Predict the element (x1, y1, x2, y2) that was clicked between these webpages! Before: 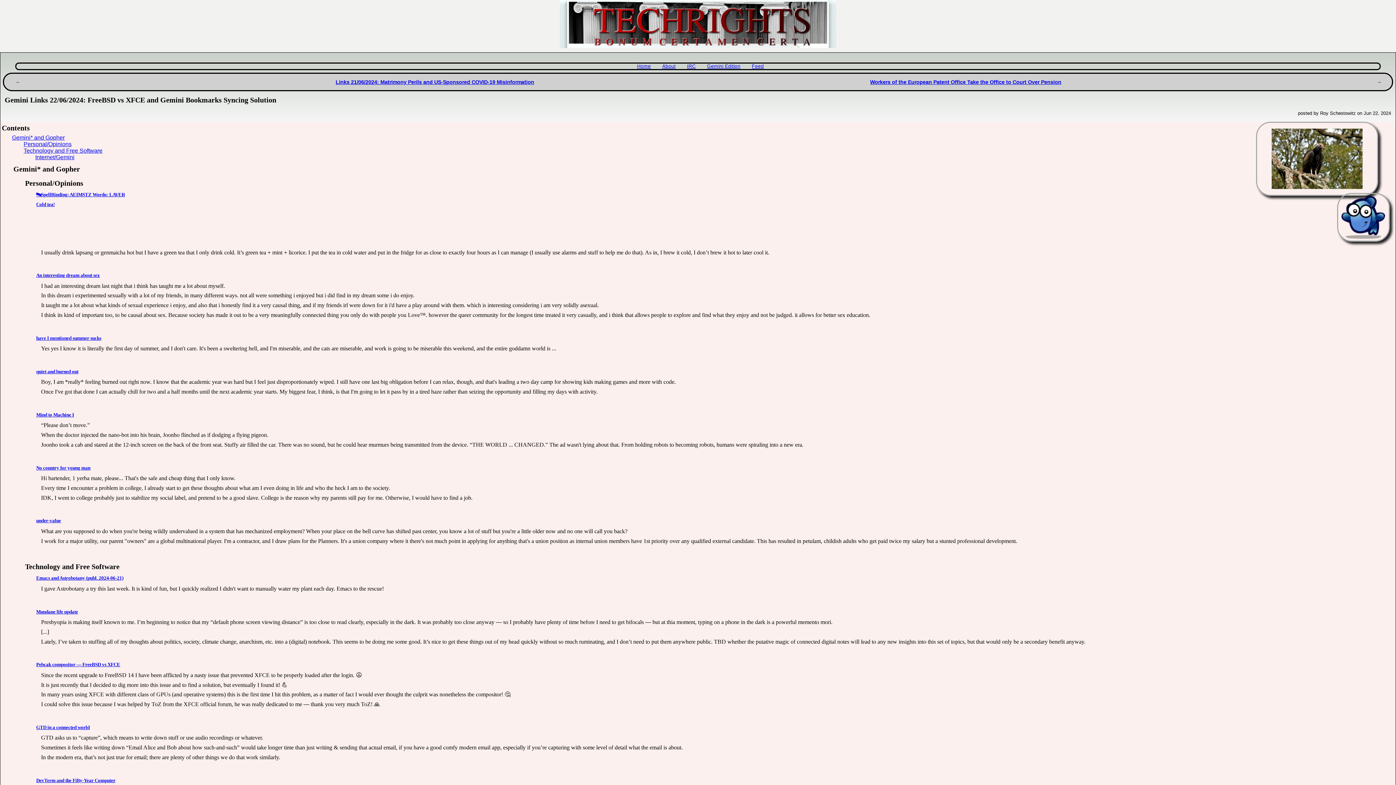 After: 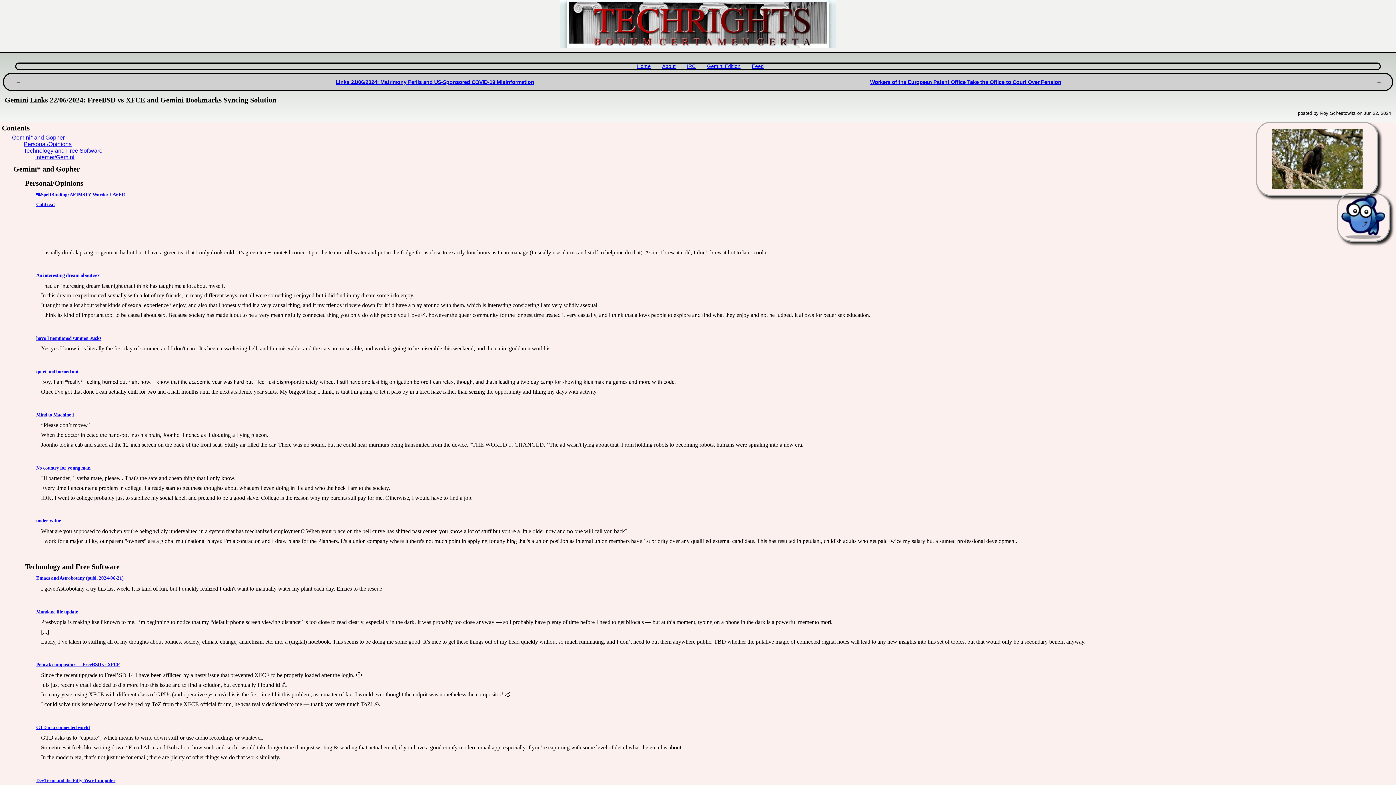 Action: bbox: (36, 272, 99, 278) label: An interesting dream about sex